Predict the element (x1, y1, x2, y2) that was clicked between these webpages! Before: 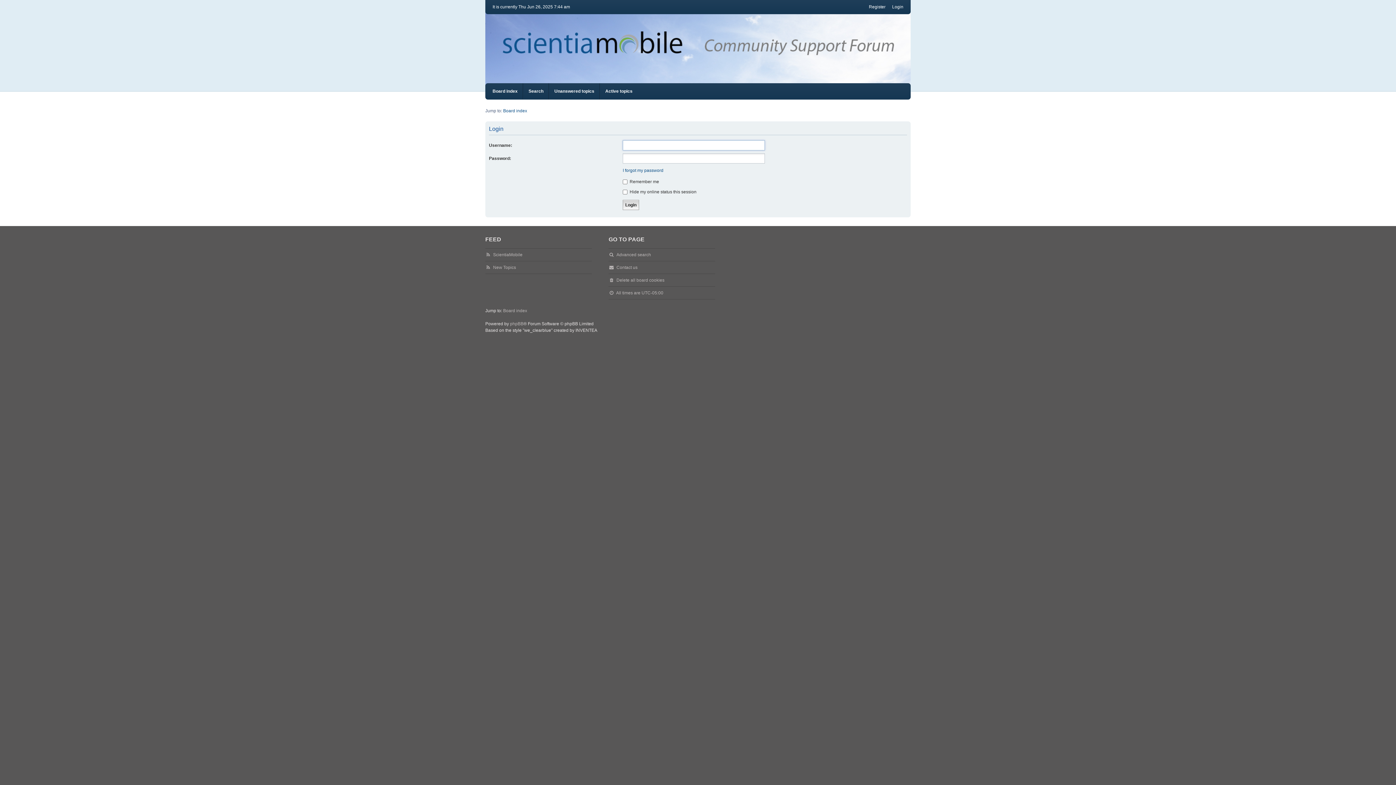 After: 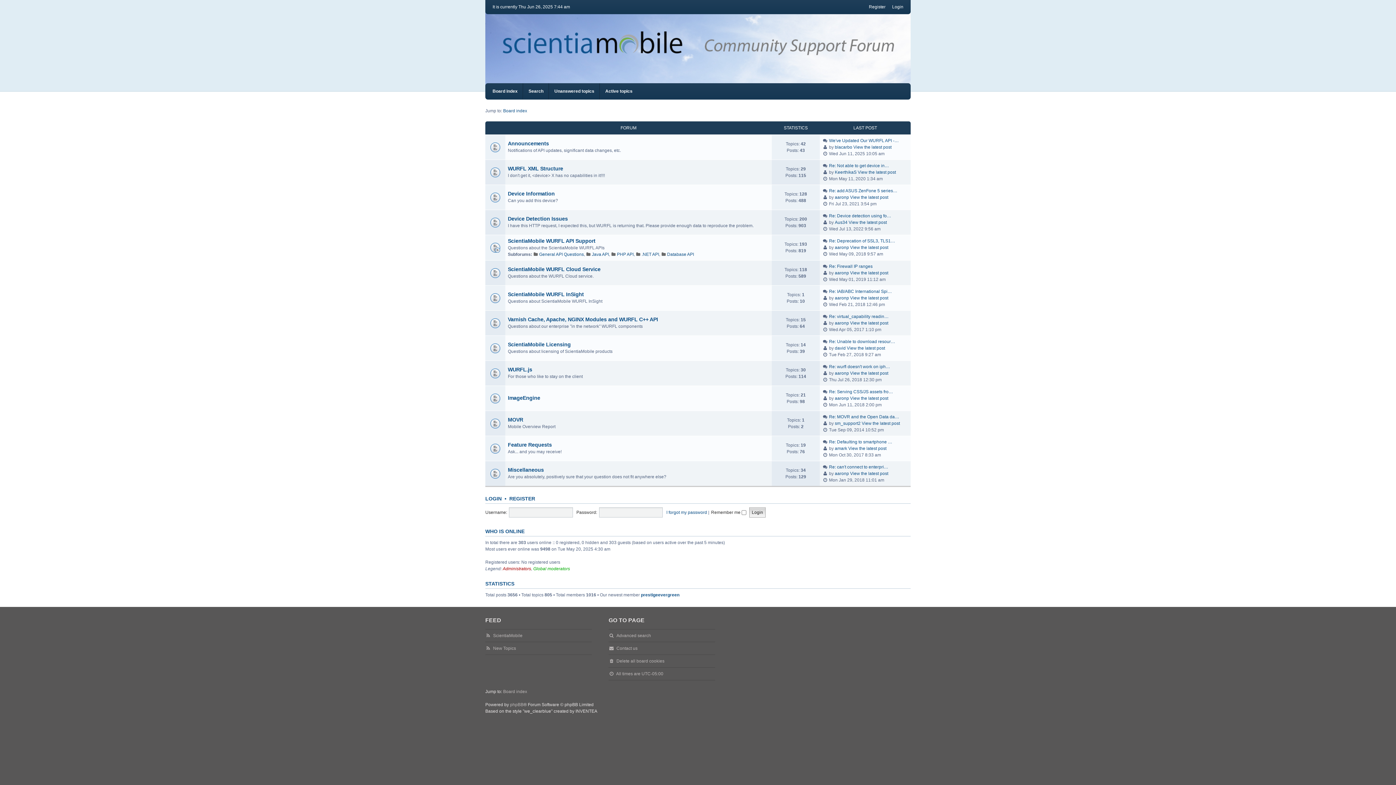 Action: label: Board index bbox: (503, 107, 527, 114)